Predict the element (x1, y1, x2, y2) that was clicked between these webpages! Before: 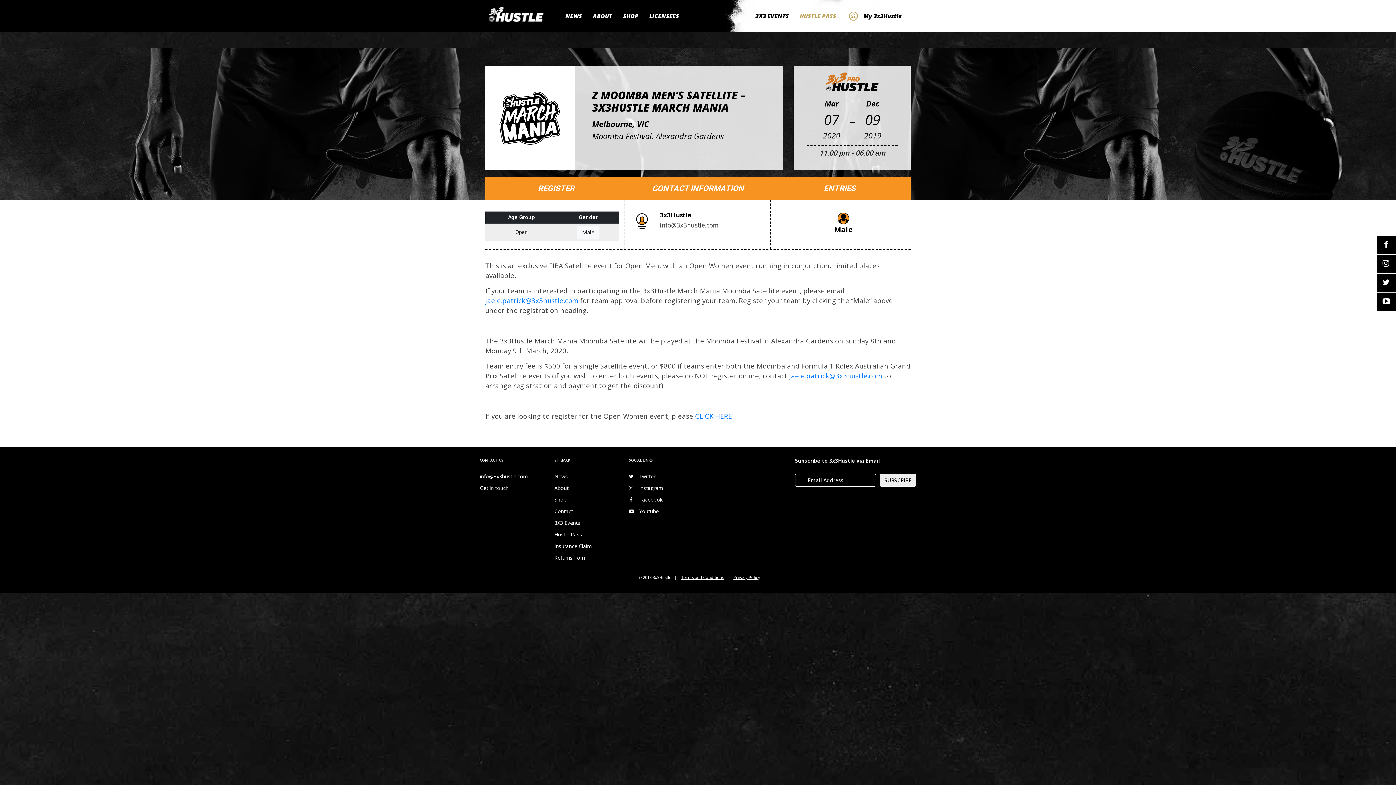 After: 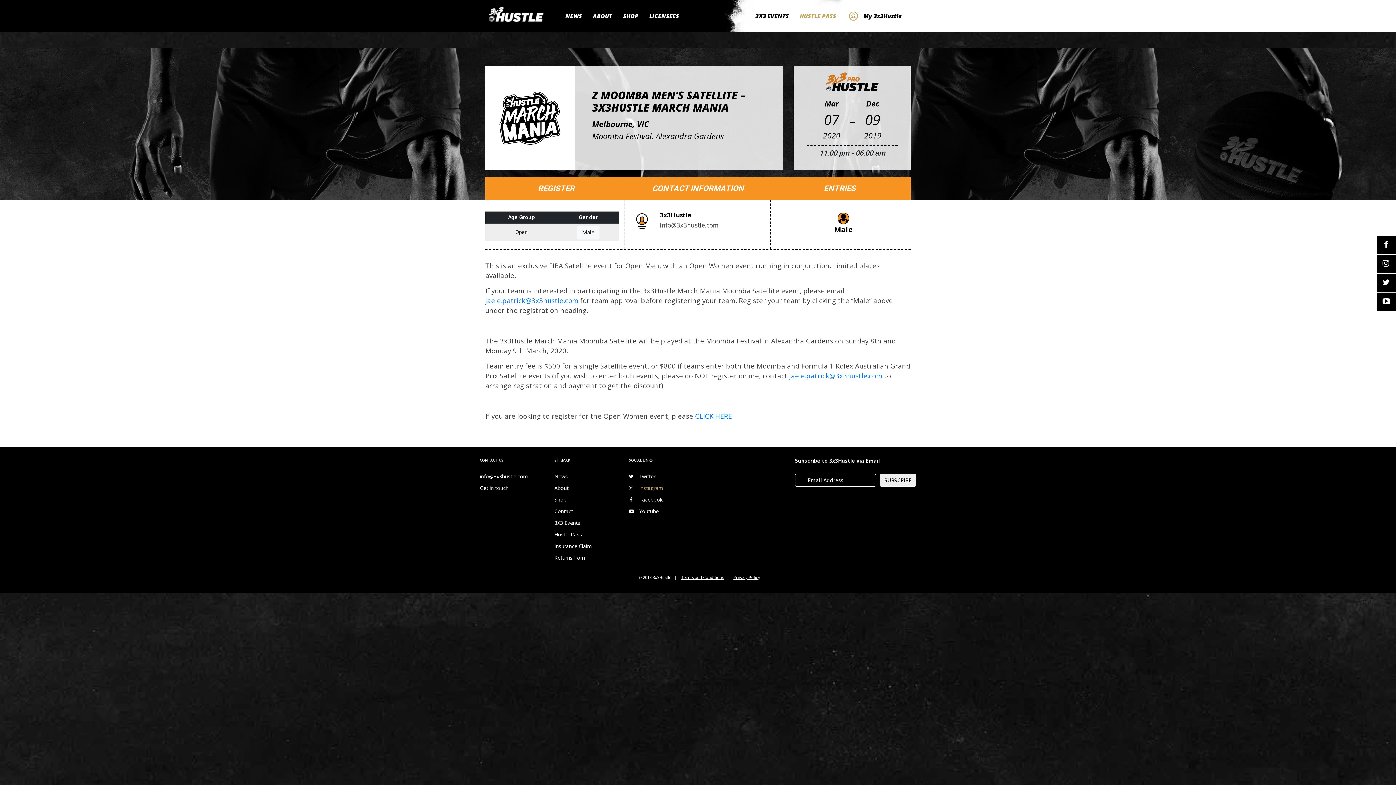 Action: bbox: (639, 484, 663, 491) label: Instagram